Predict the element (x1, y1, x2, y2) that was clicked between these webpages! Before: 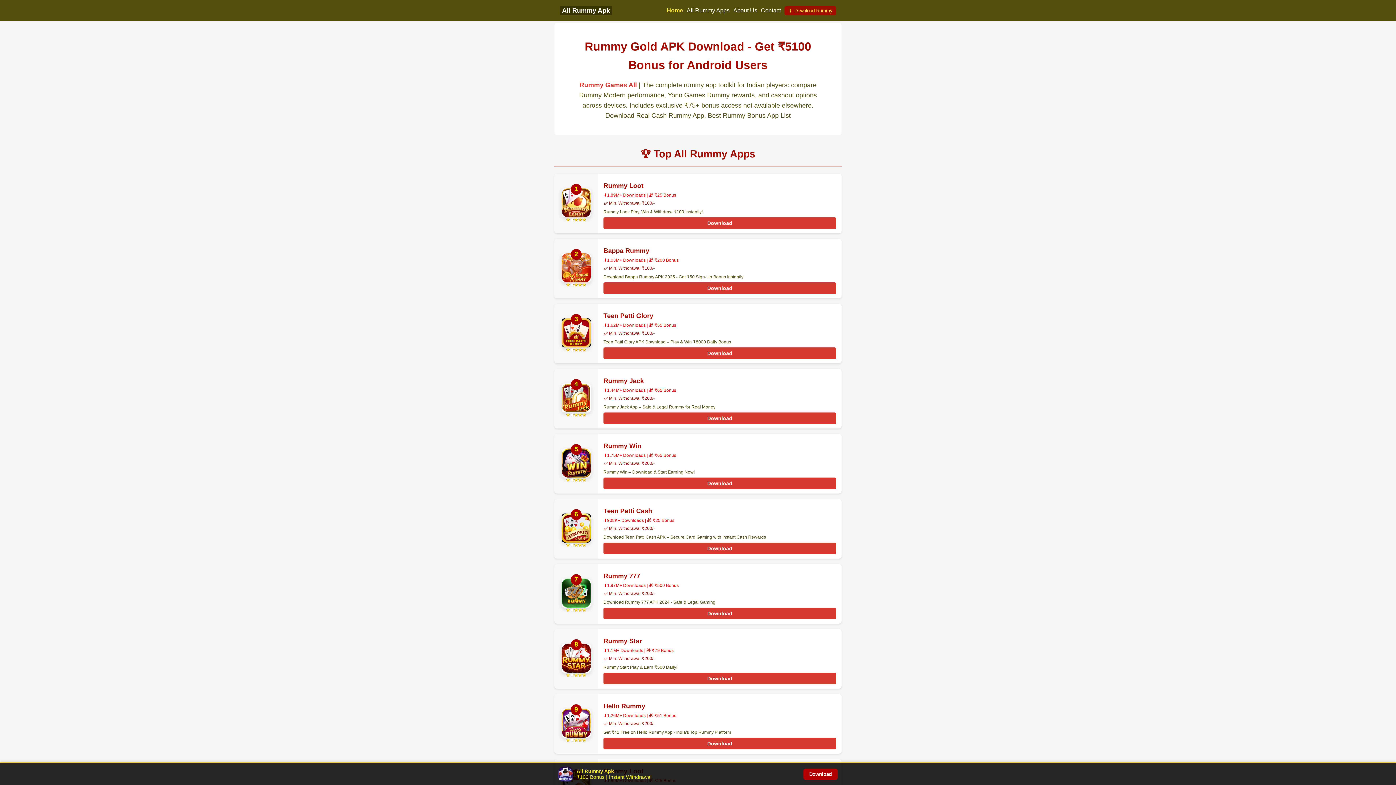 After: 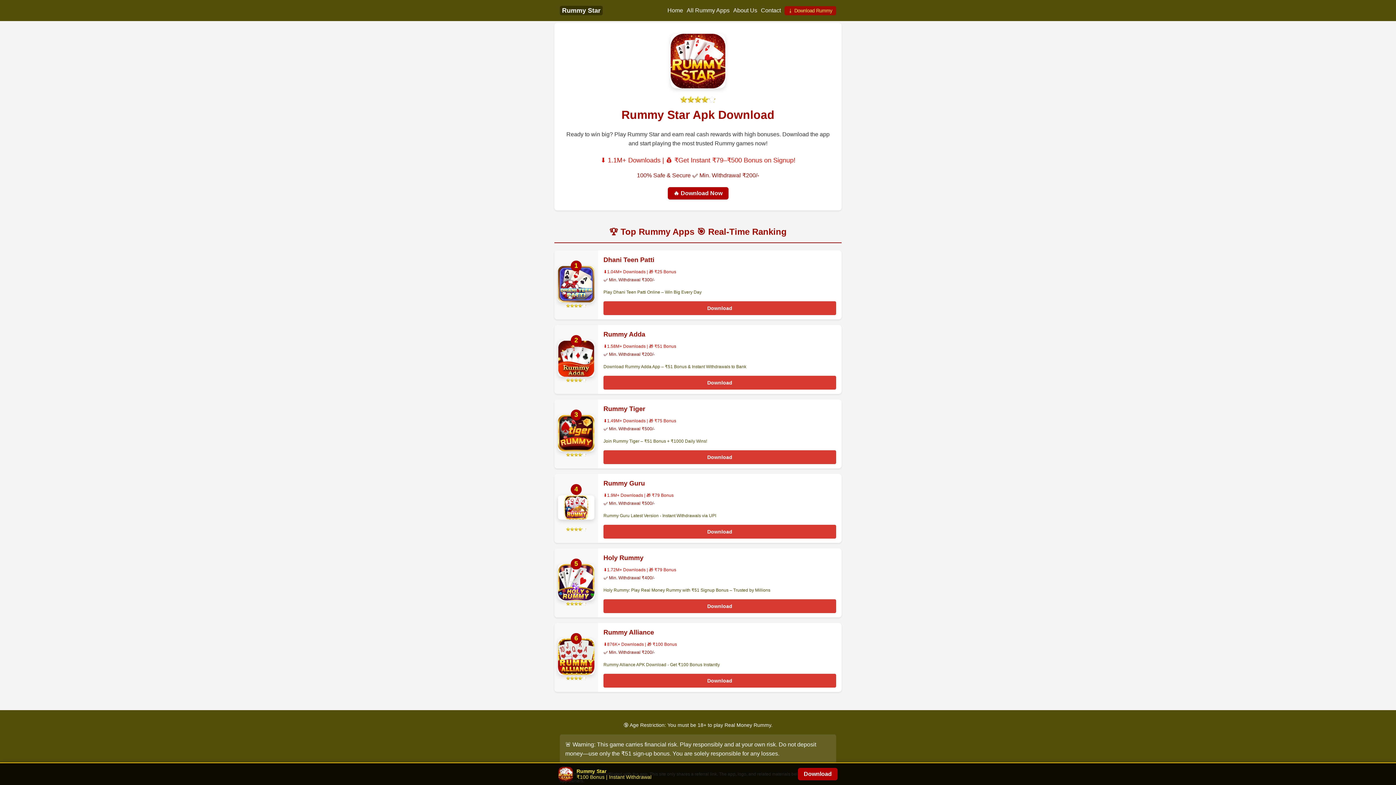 Action: bbox: (603, 637, 642, 645) label: Rummy Star